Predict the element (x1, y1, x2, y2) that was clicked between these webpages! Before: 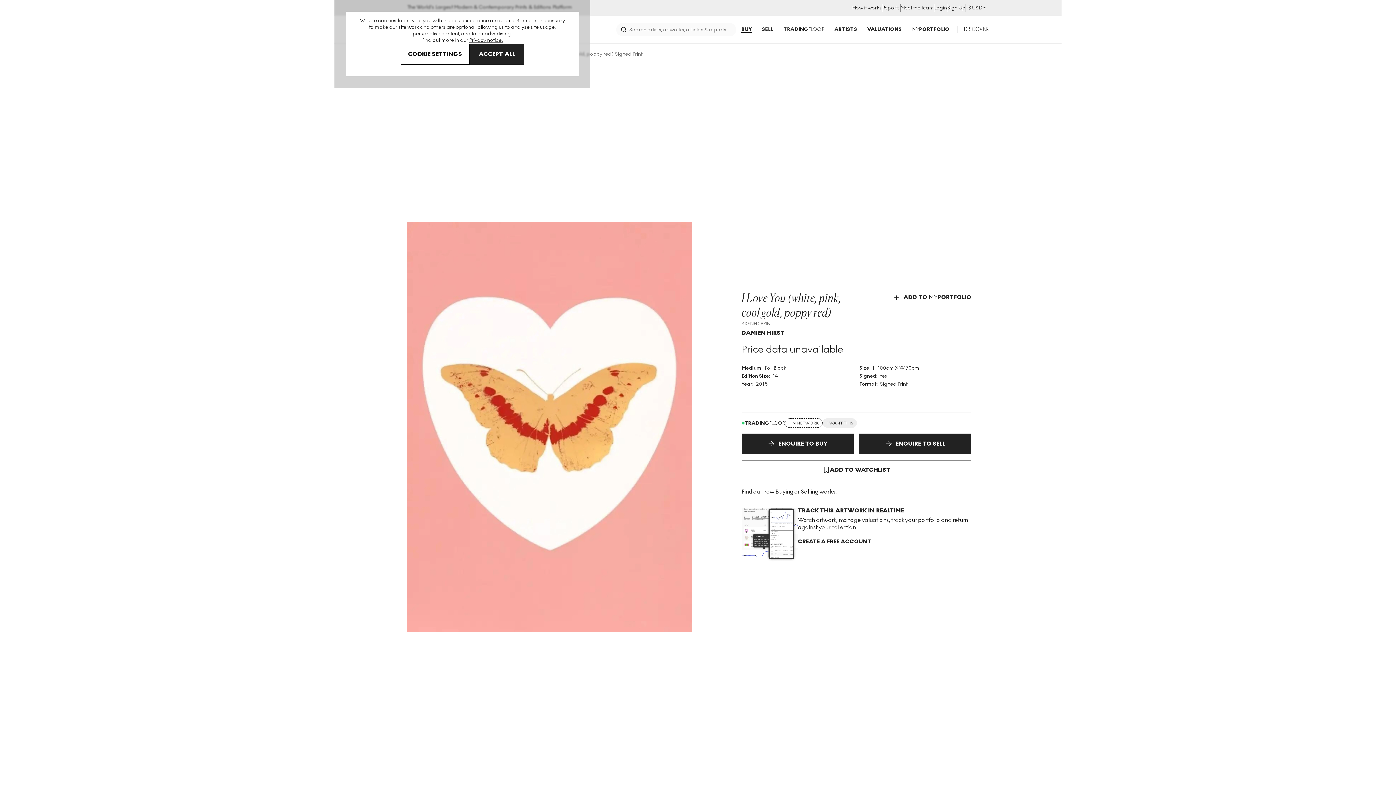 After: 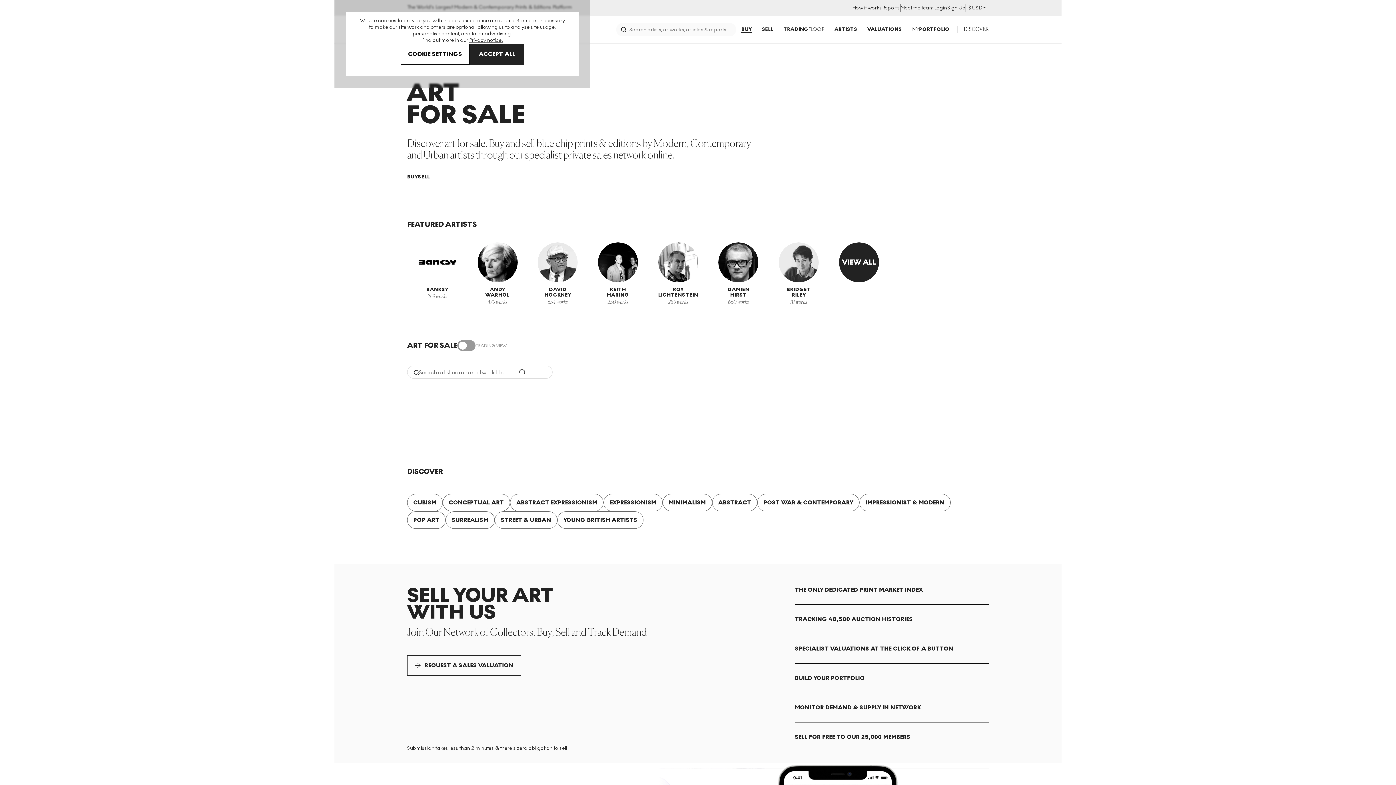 Action: label: BUY bbox: (741, 26, 751, 32)